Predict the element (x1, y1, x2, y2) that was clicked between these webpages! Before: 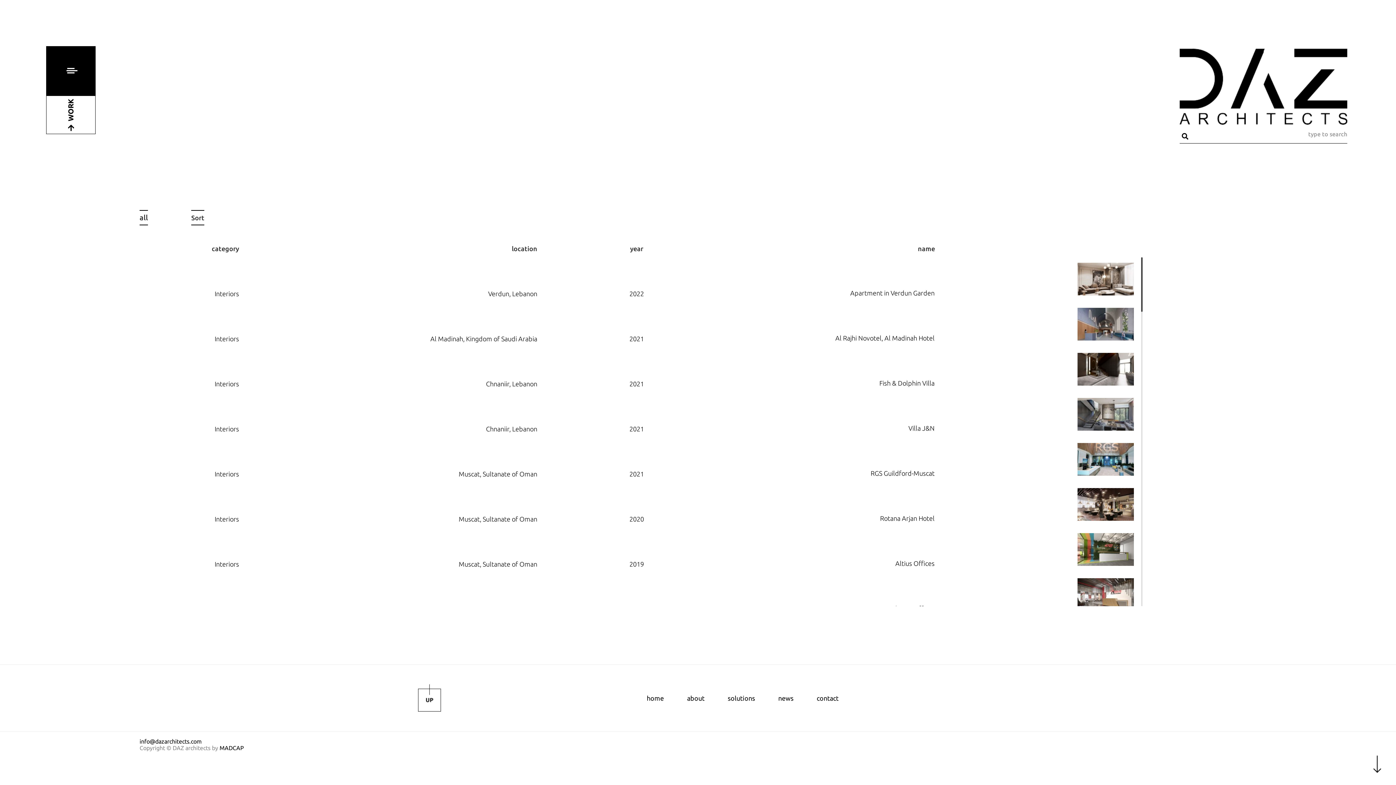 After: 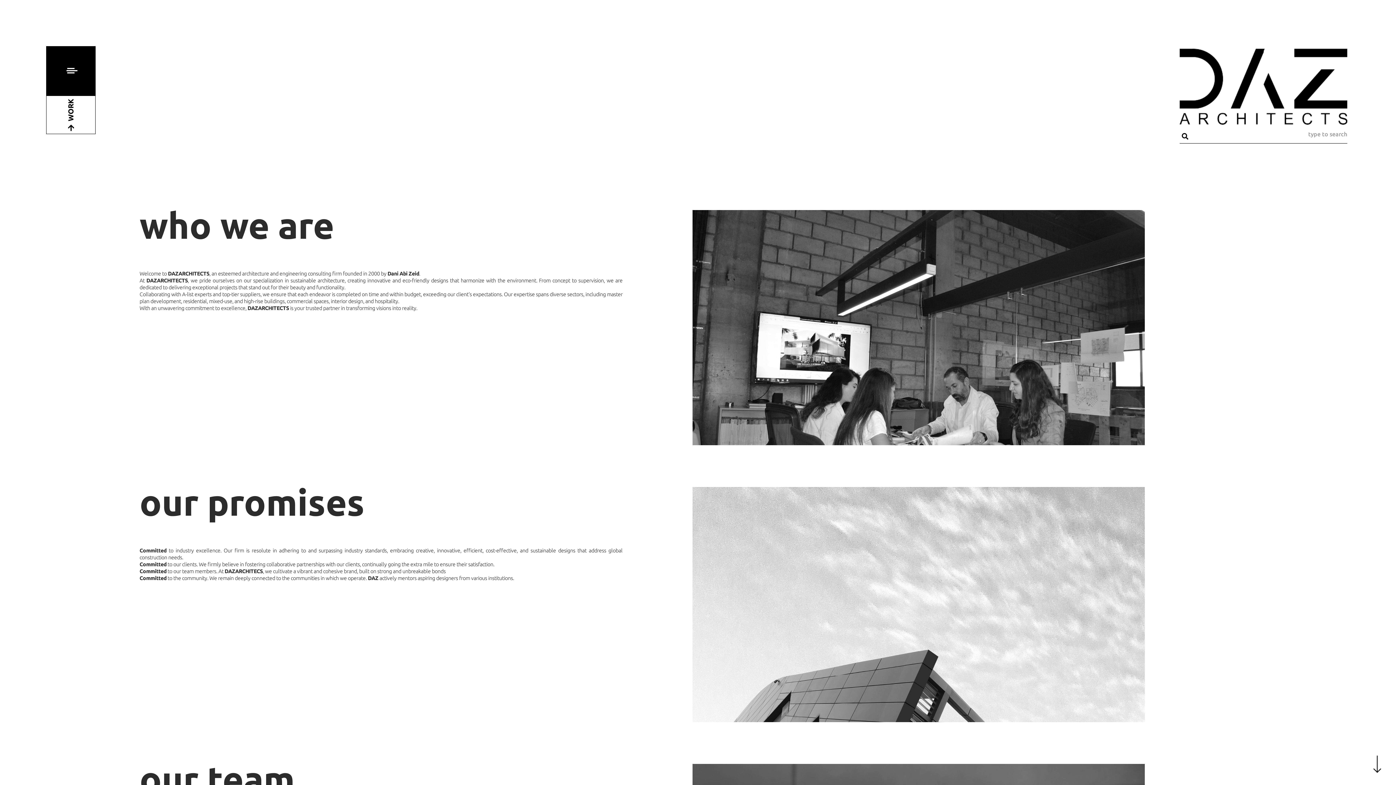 Action: label: about bbox: (687, 694, 704, 702)